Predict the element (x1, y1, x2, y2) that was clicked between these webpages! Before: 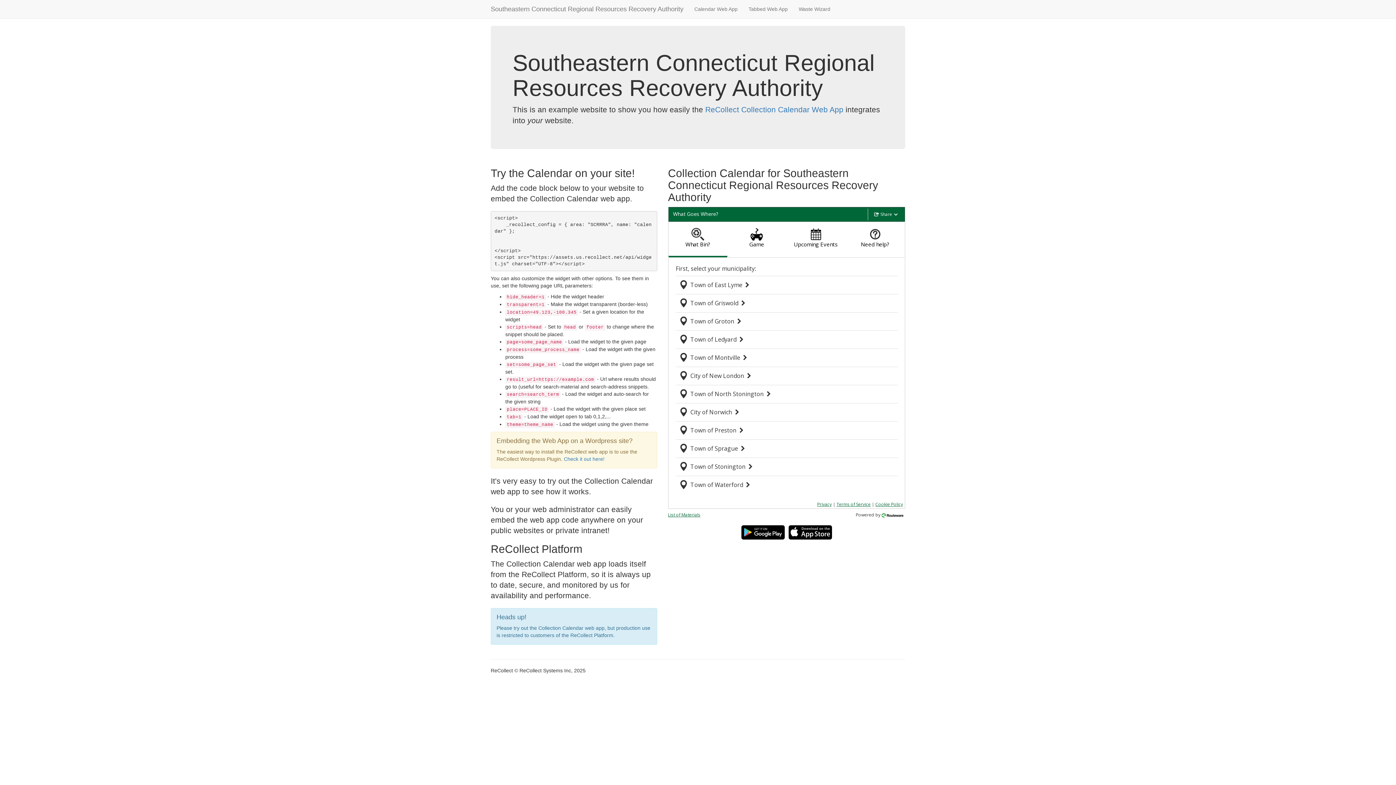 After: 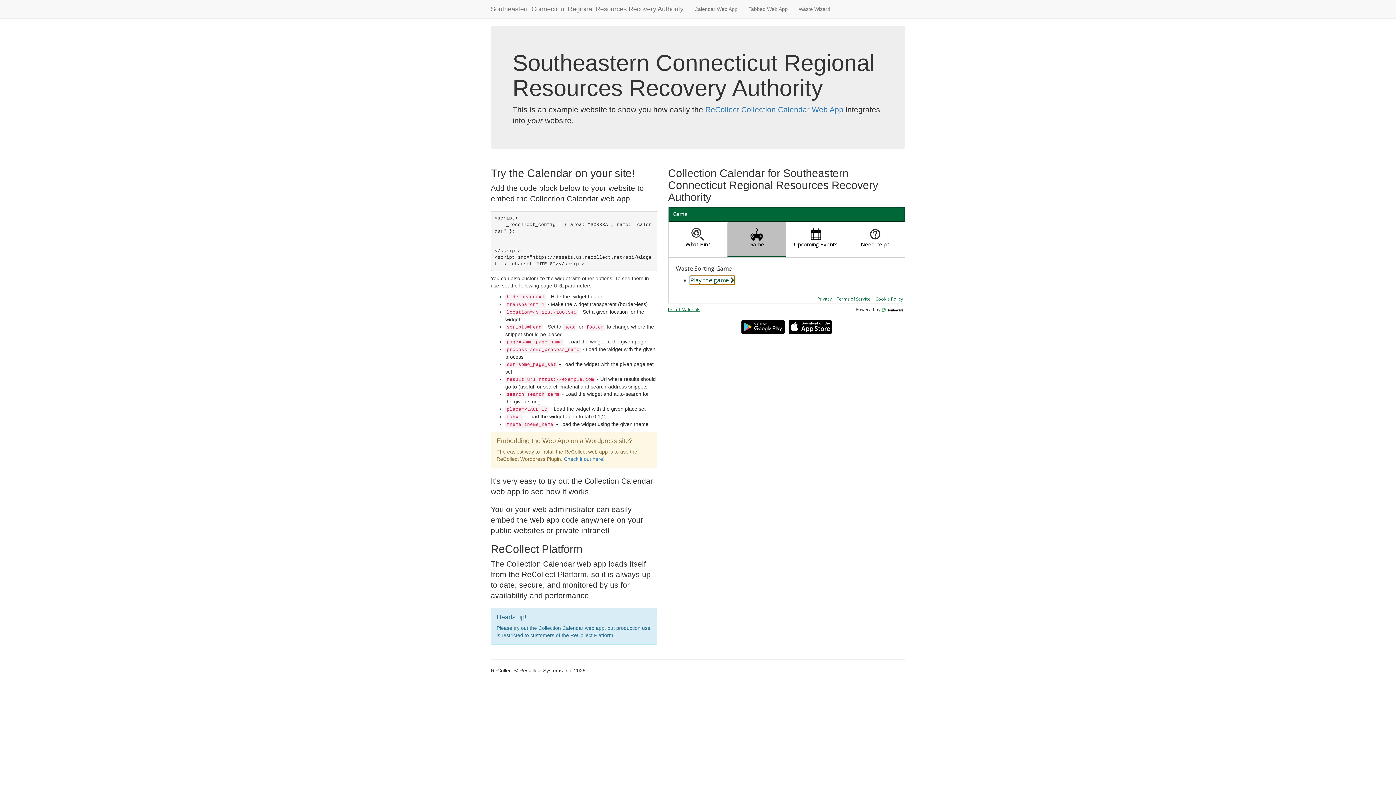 Action: label: Game bbox: (727, 221, 786, 257)